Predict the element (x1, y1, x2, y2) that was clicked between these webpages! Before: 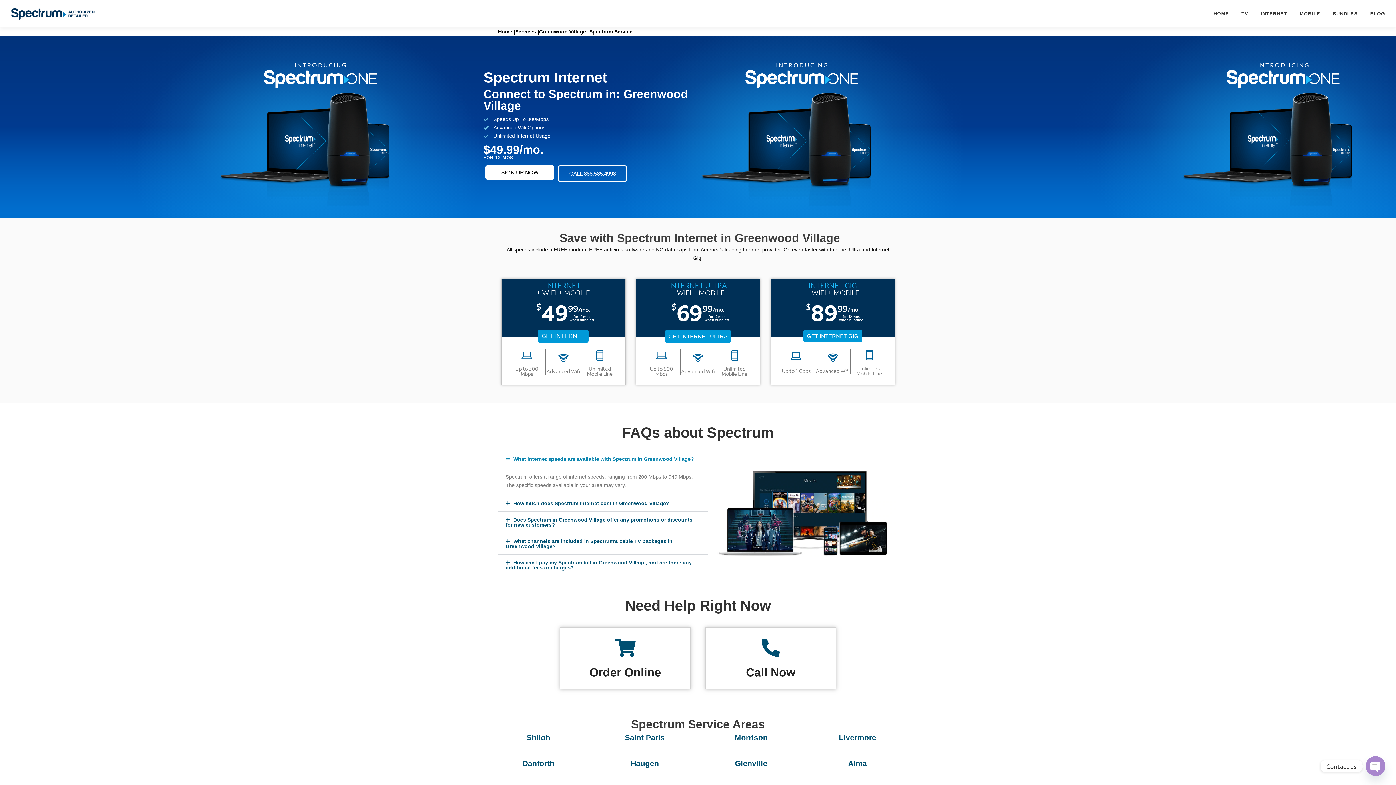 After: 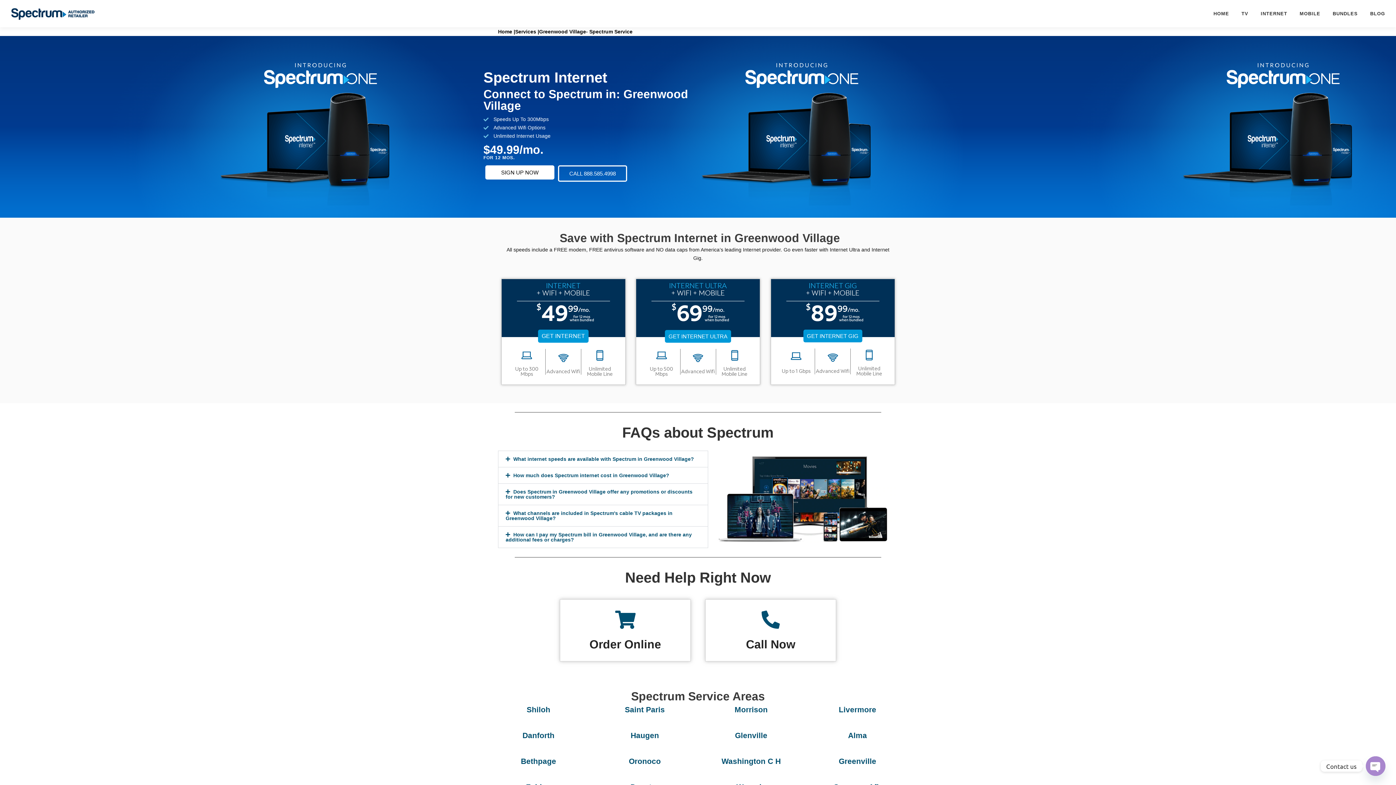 Action: label: What internet speeds are available with Spectrum in Greenwood Village? bbox: (513, 456, 694, 462)